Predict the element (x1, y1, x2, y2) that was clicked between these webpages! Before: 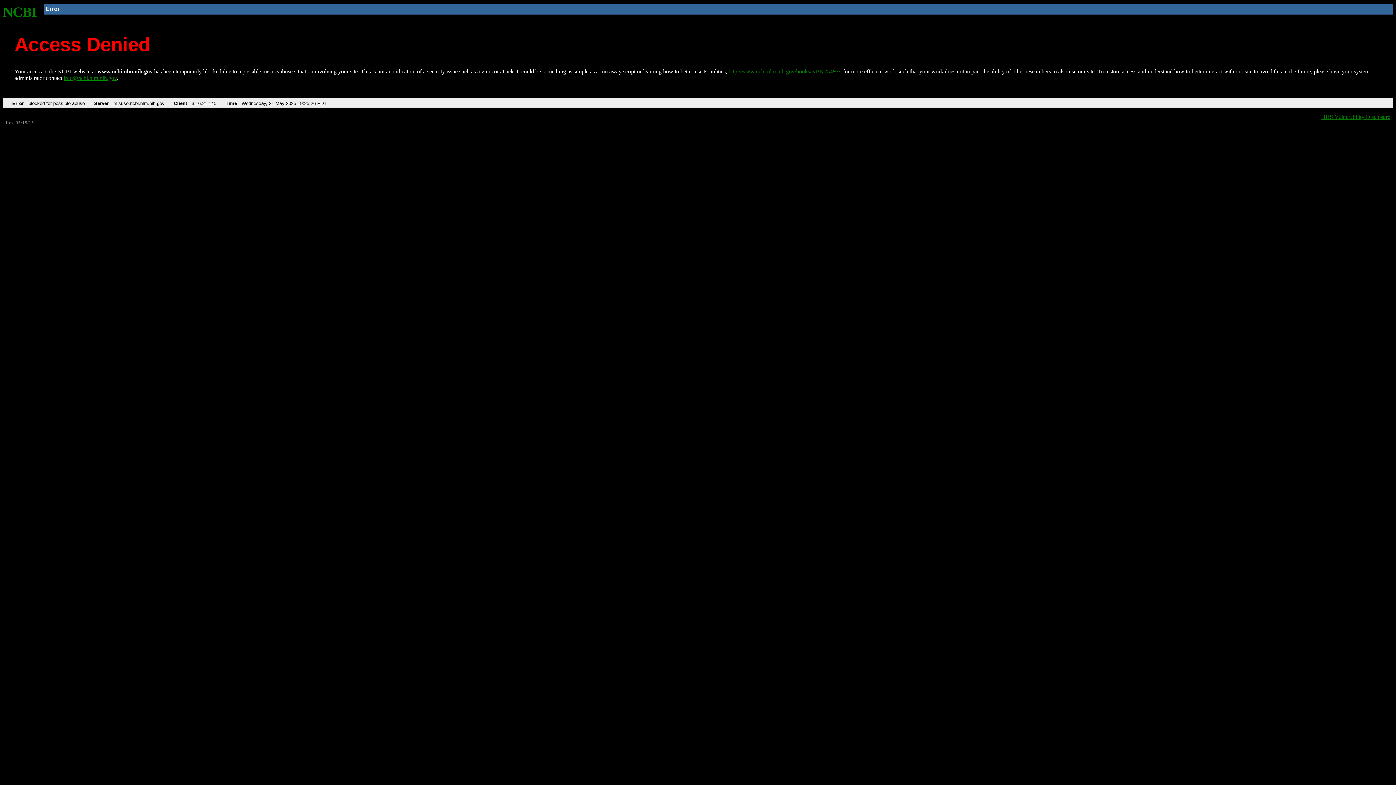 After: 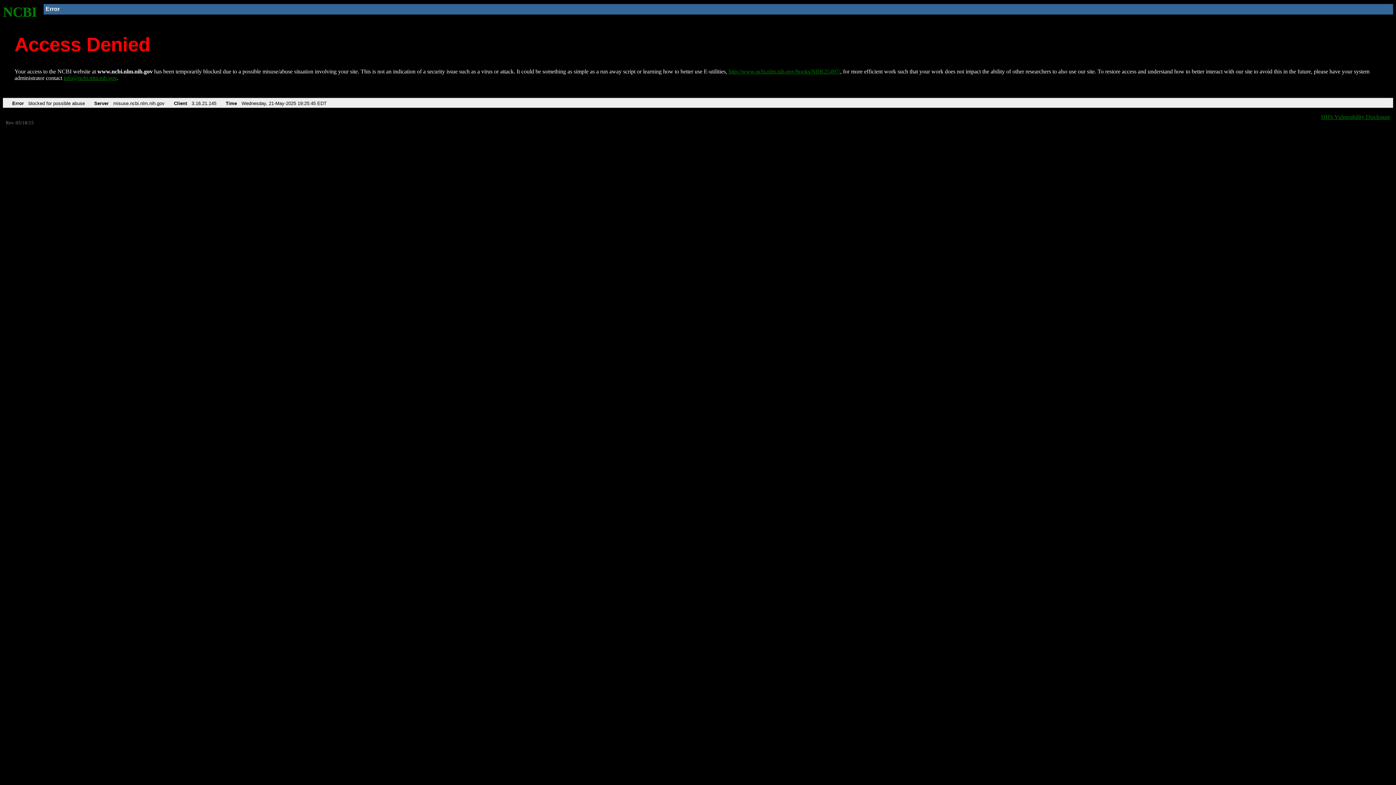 Action: bbox: (728, 68, 840, 74) label: http://www.ncbi.nlm.nih.gov/books/NBK25497/